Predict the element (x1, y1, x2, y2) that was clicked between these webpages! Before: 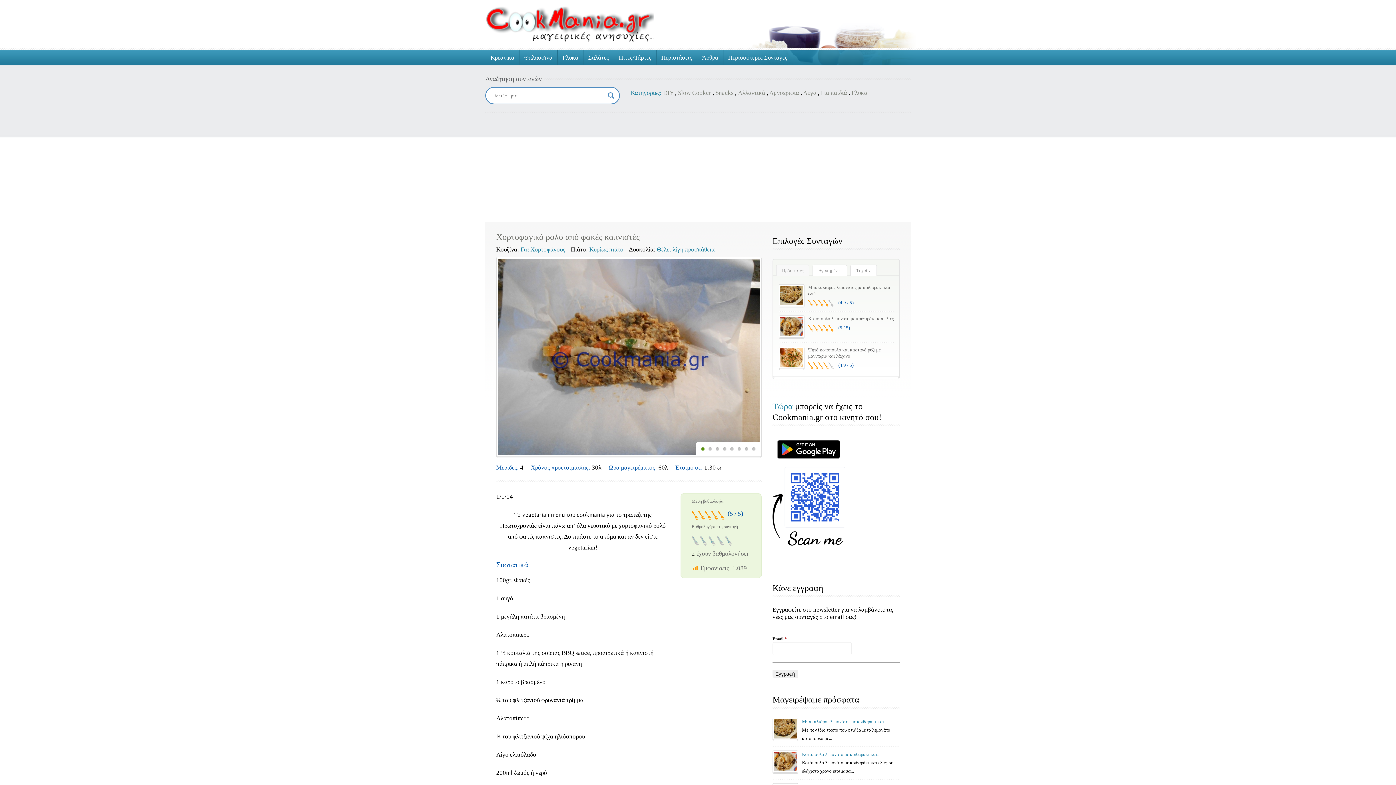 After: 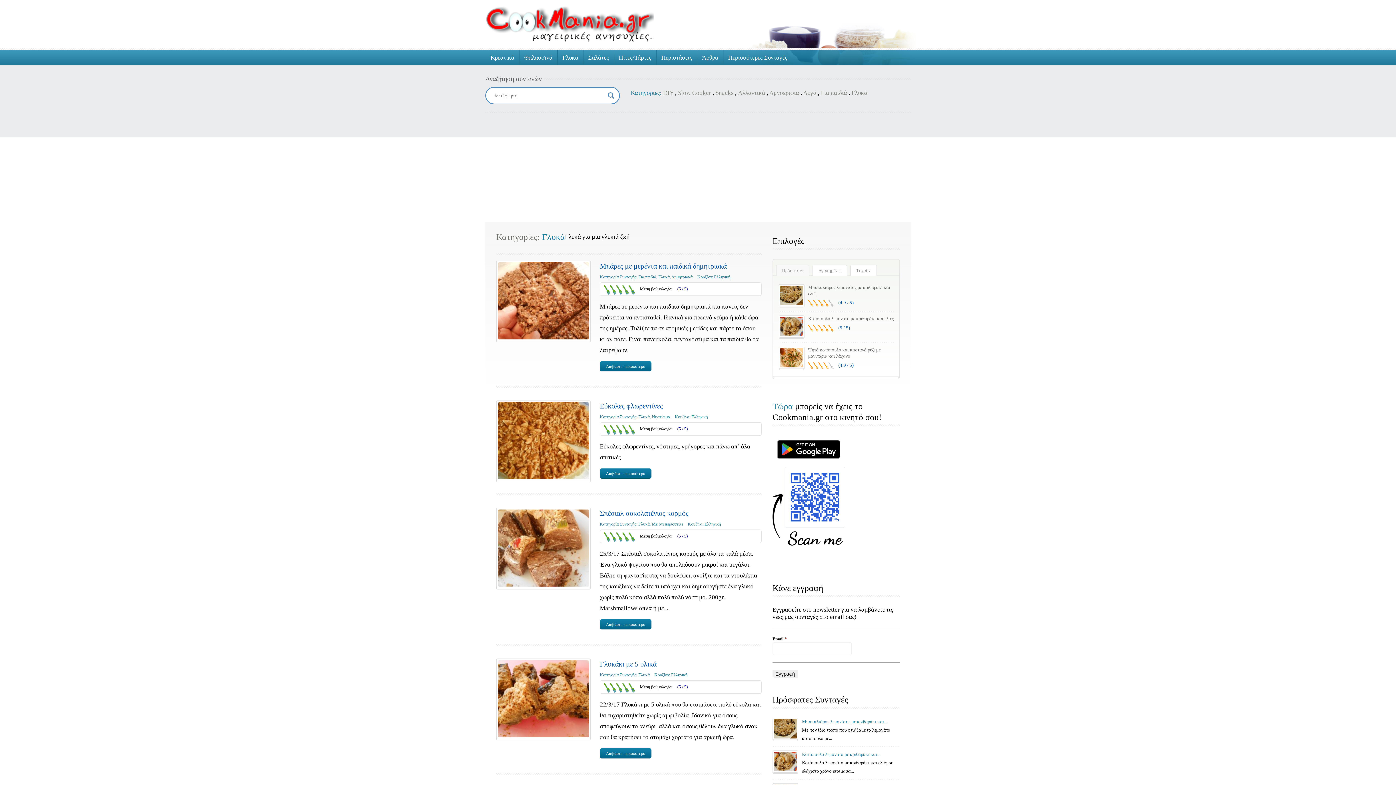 Action: bbox: (851, 89, 867, 96) label: Γλυκά